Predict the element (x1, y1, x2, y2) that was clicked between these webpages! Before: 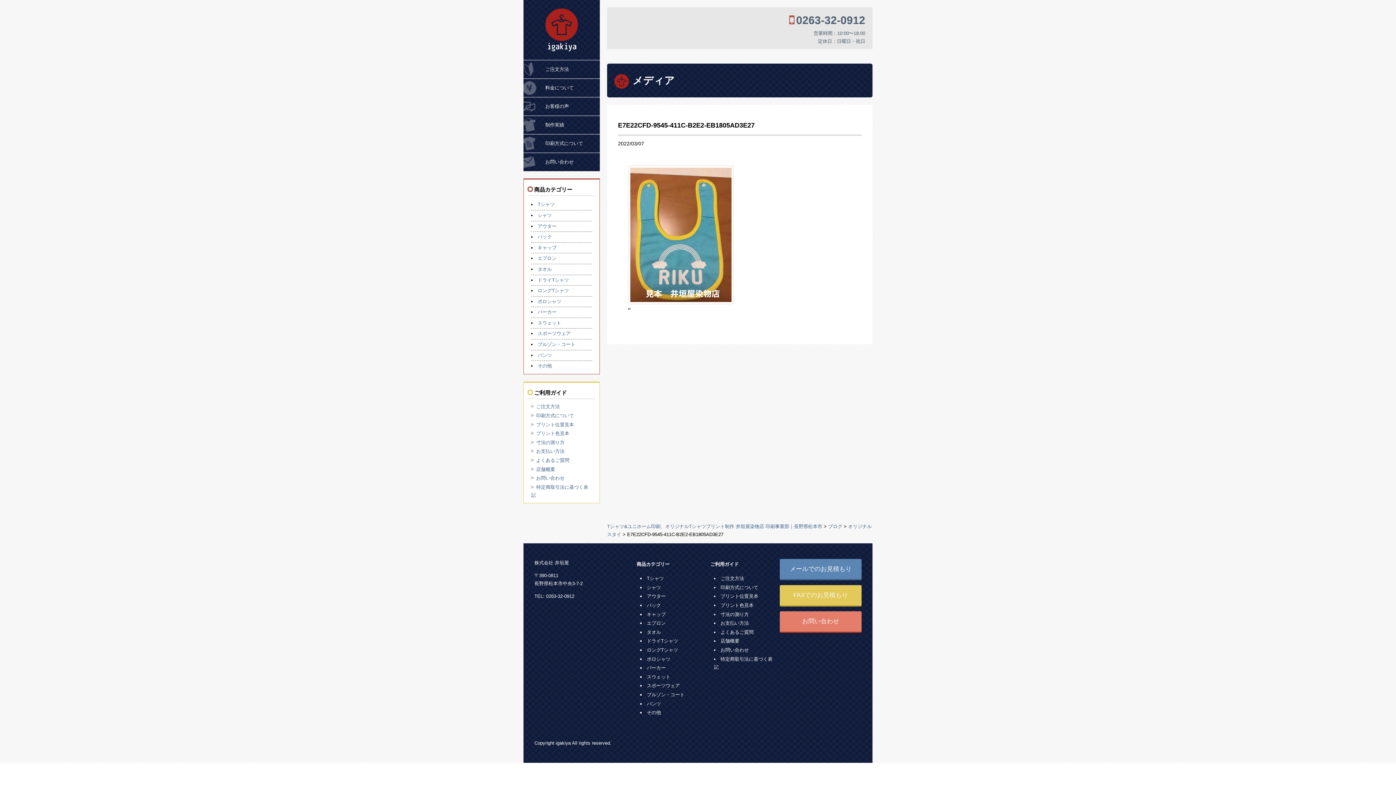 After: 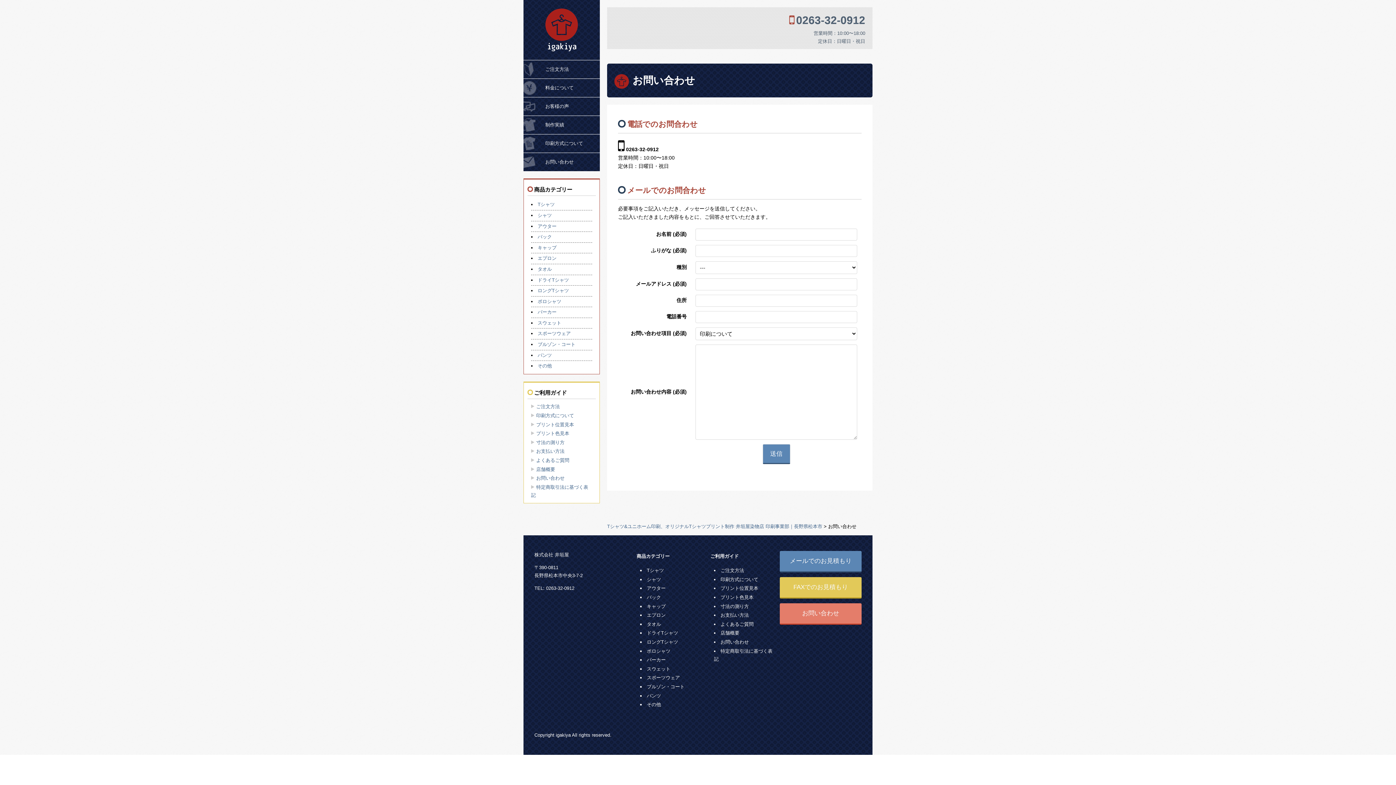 Action: label: お問い合わせ bbox: (536, 475, 564, 481)